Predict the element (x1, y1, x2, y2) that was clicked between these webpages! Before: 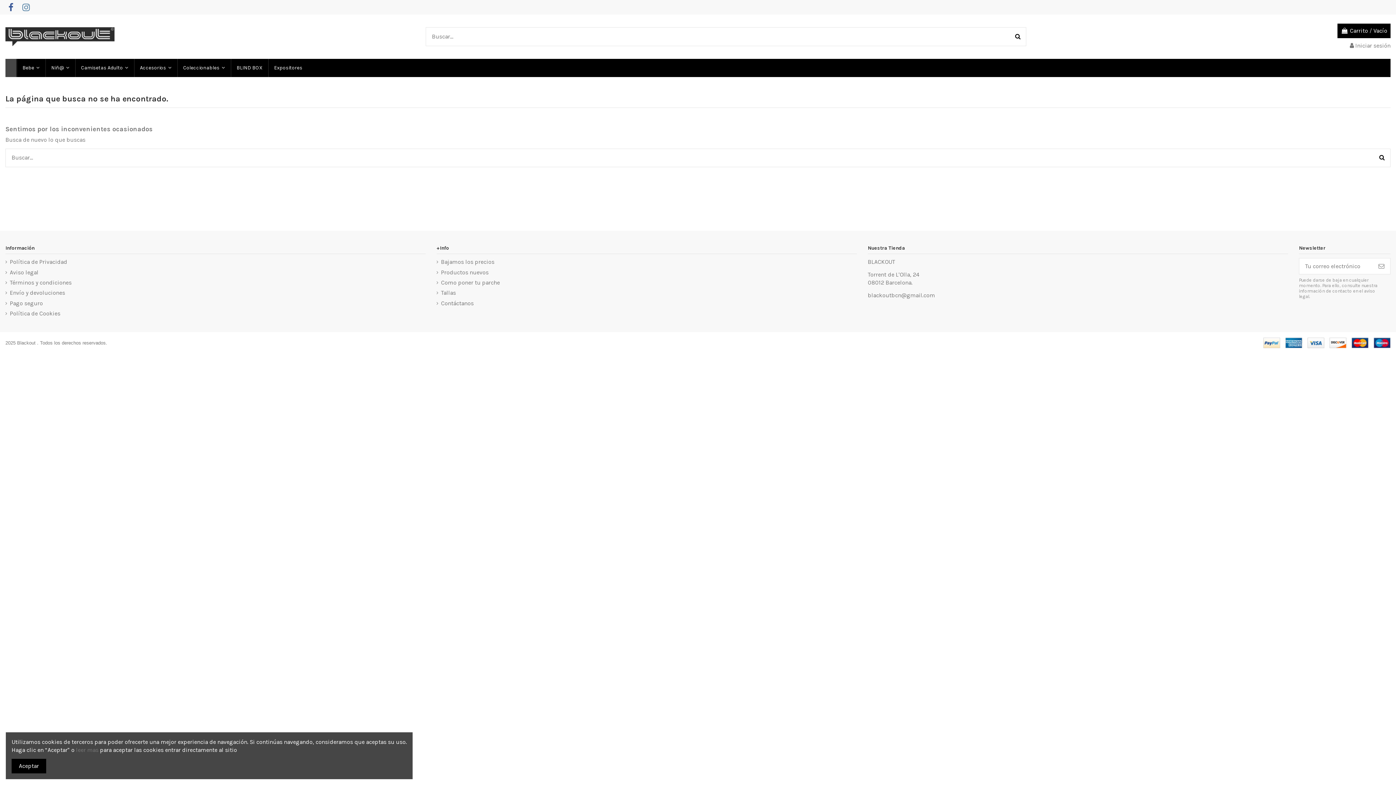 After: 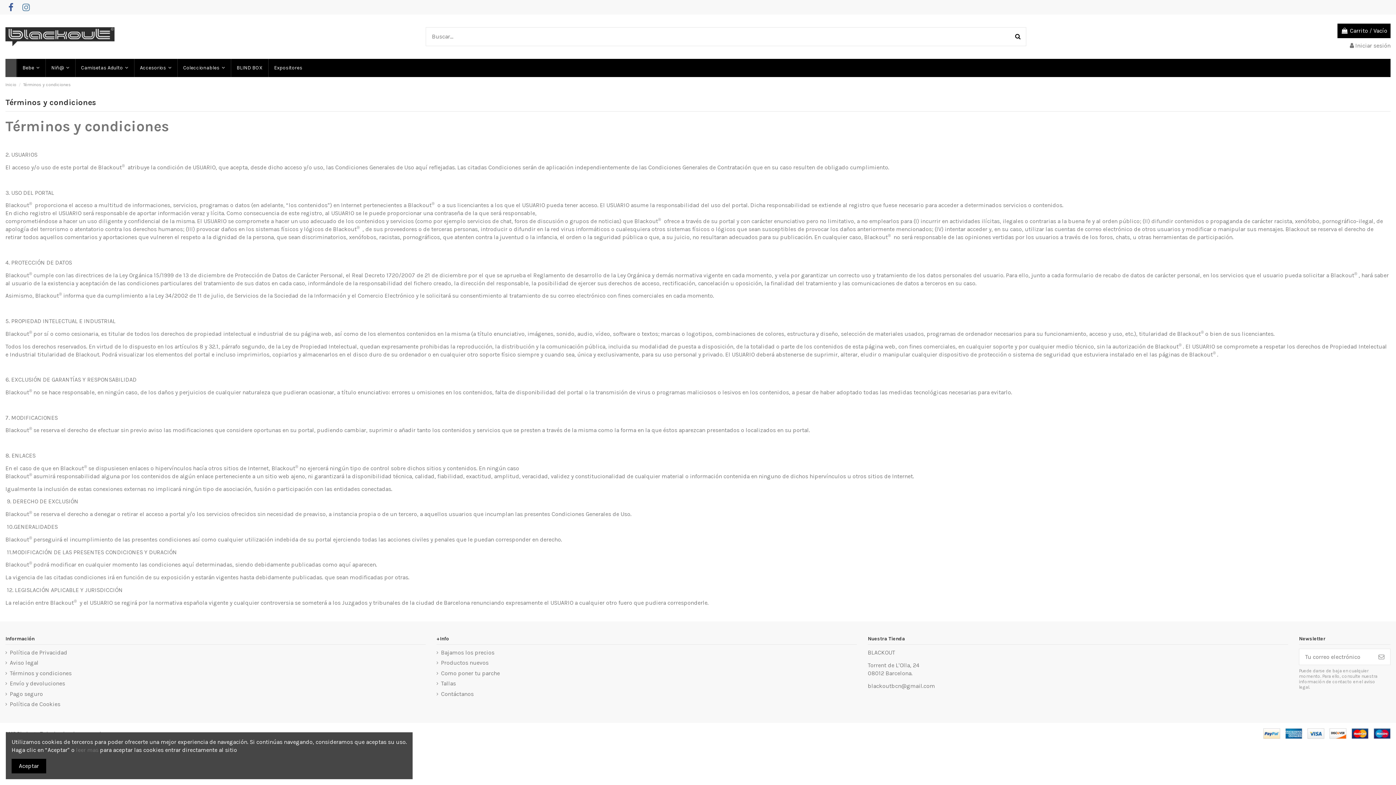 Action: label: Términos y condiciones bbox: (5, 278, 71, 286)